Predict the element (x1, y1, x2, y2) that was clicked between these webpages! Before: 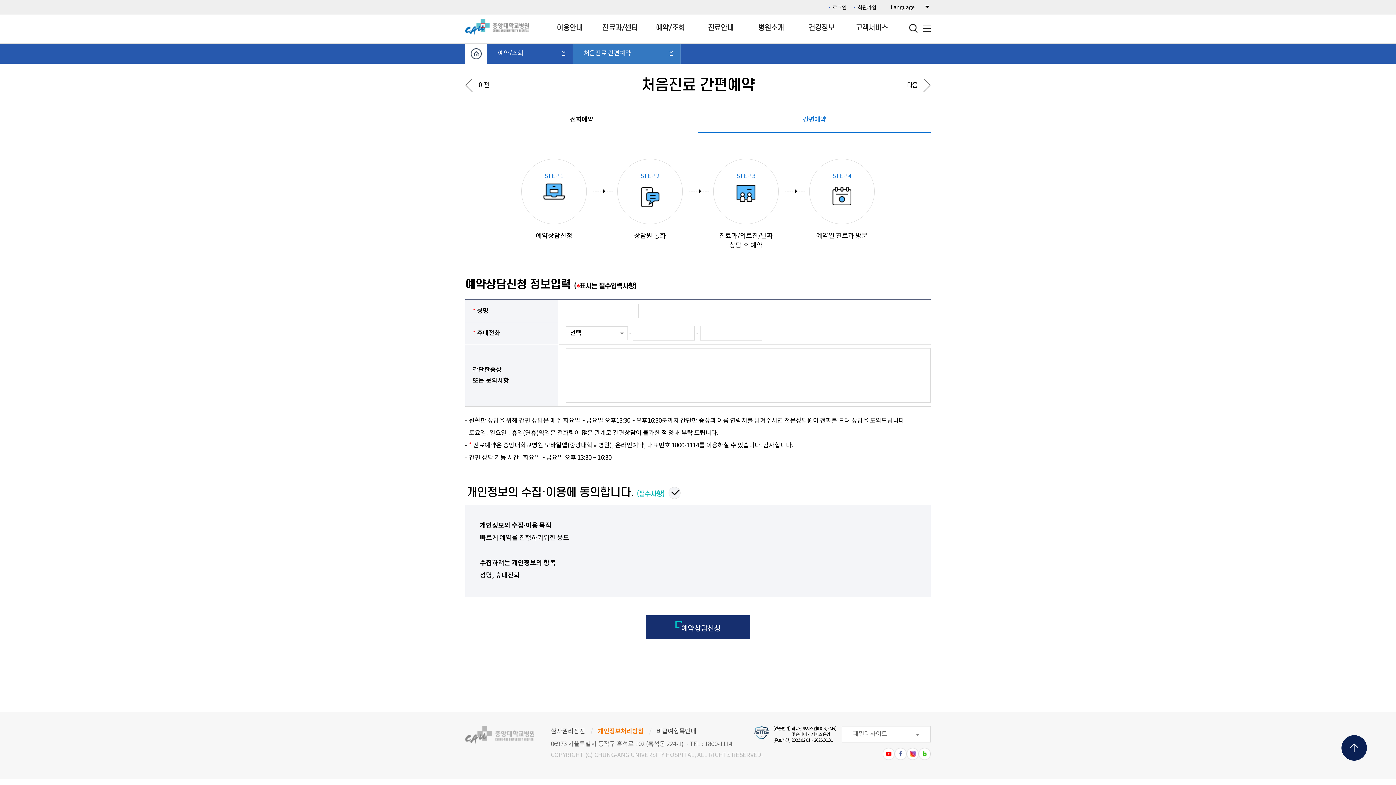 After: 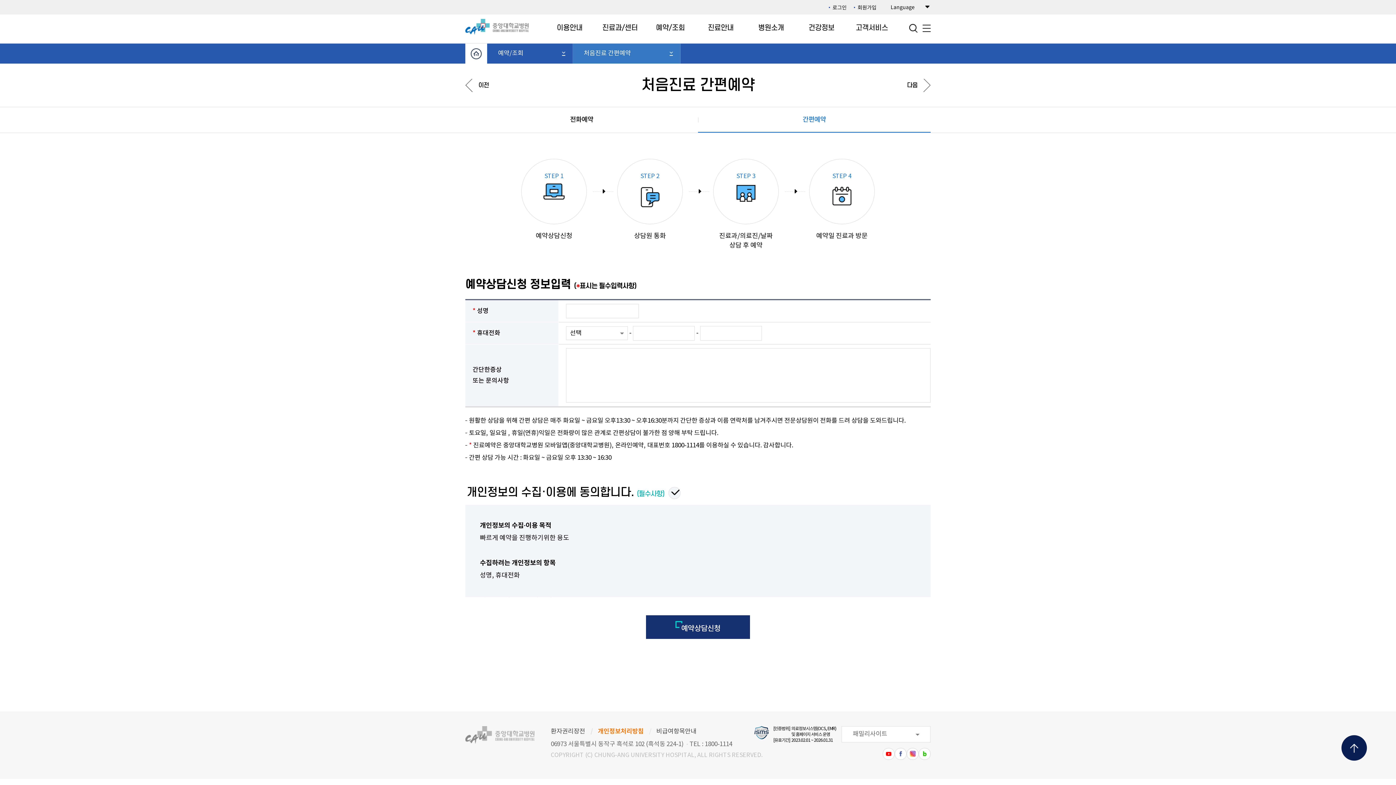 Action: bbox: (906, 750, 918, 757)